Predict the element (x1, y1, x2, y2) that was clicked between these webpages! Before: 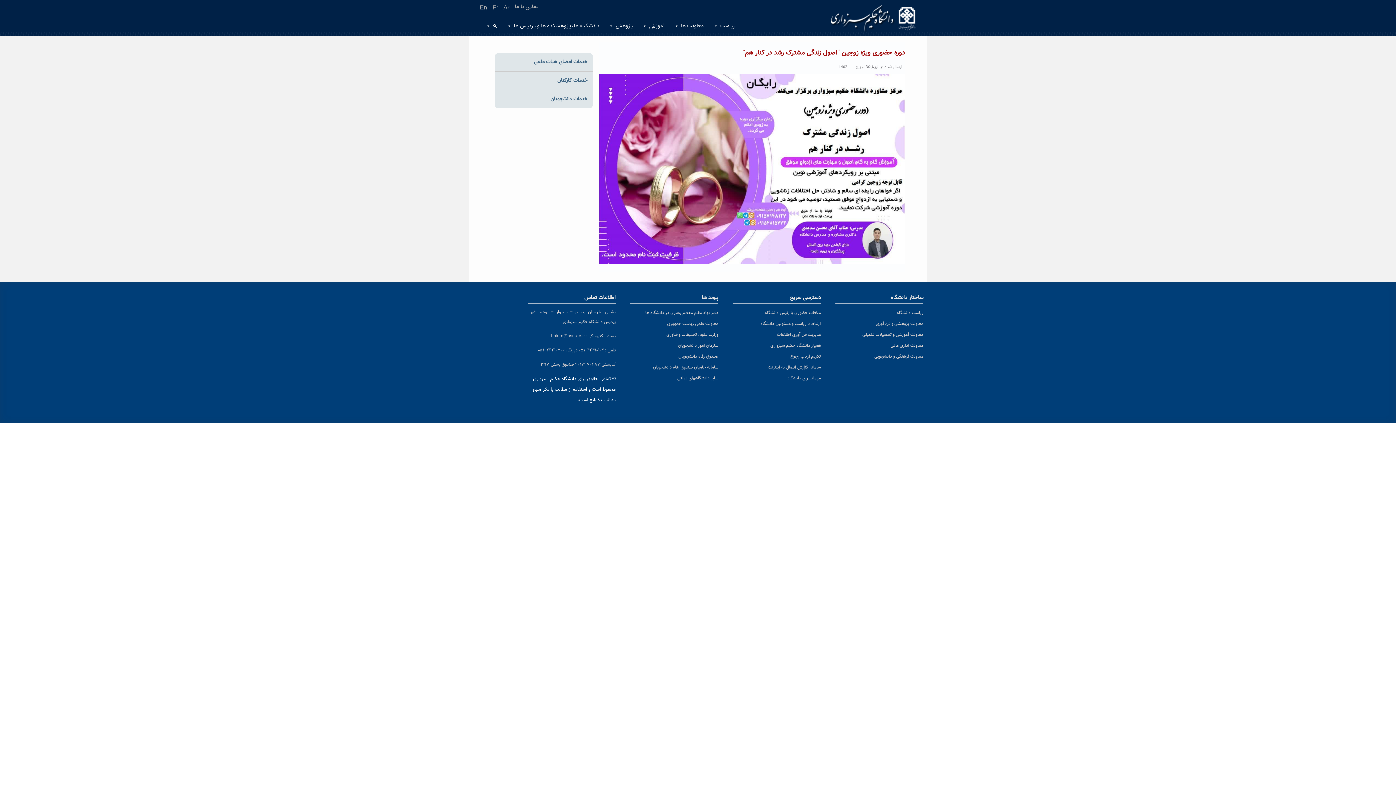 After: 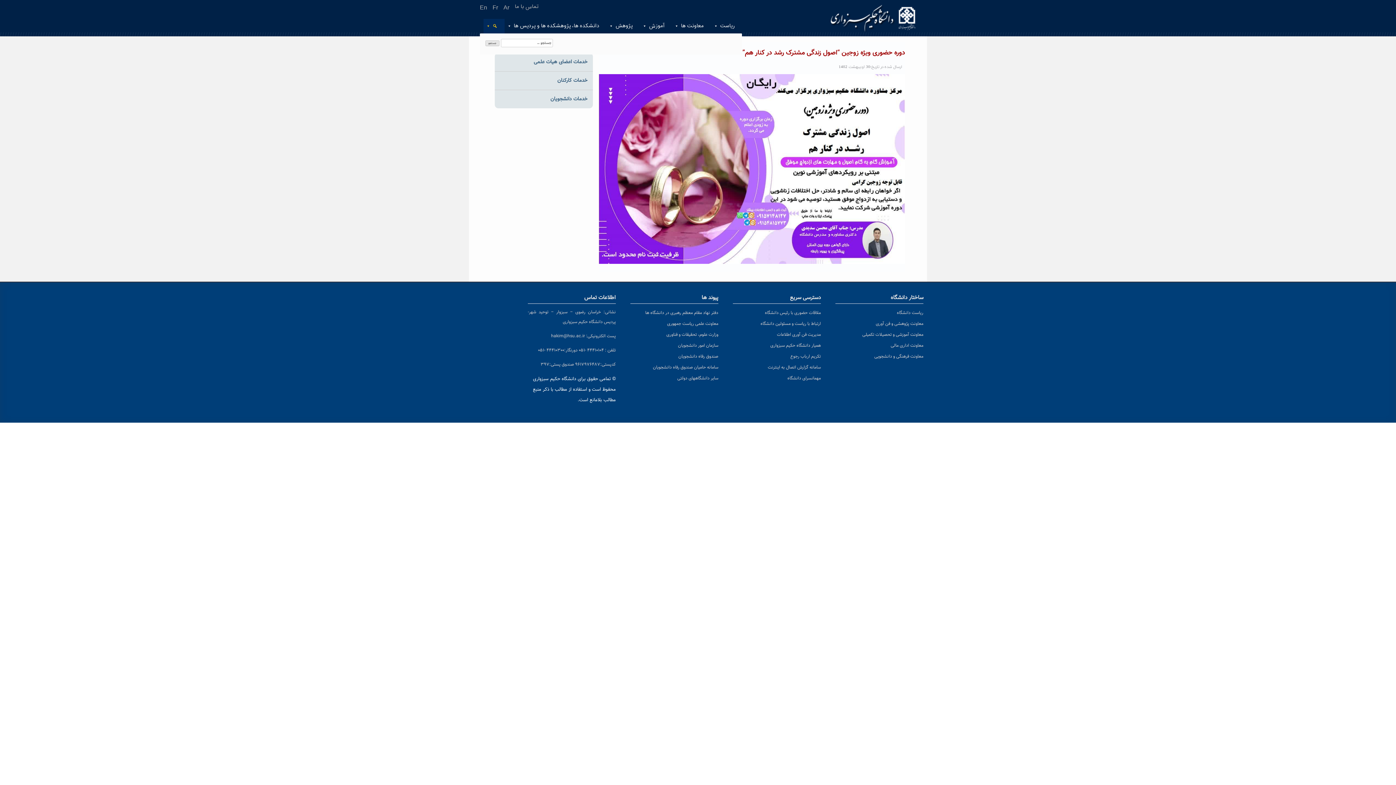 Action: bbox: (483, 18, 504, 33) label: جستجو